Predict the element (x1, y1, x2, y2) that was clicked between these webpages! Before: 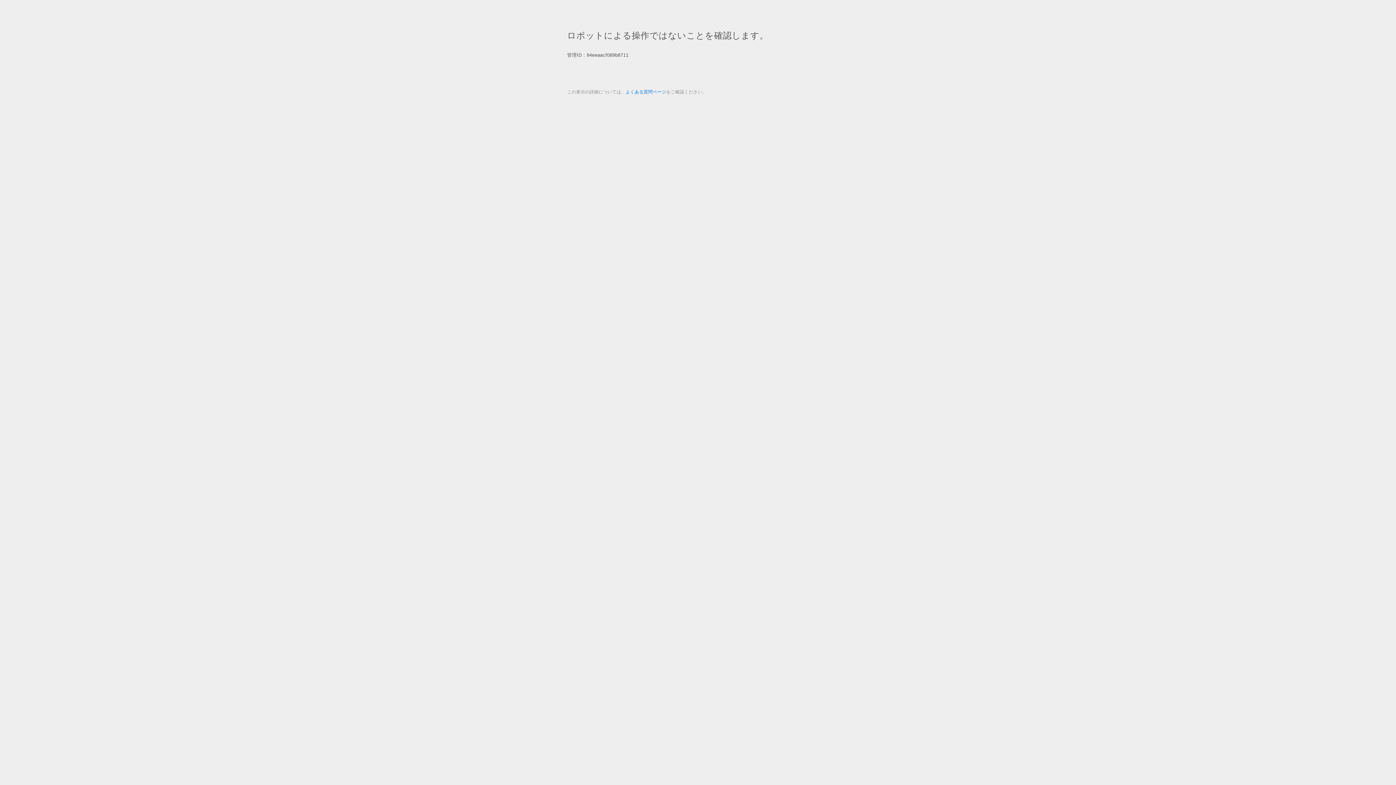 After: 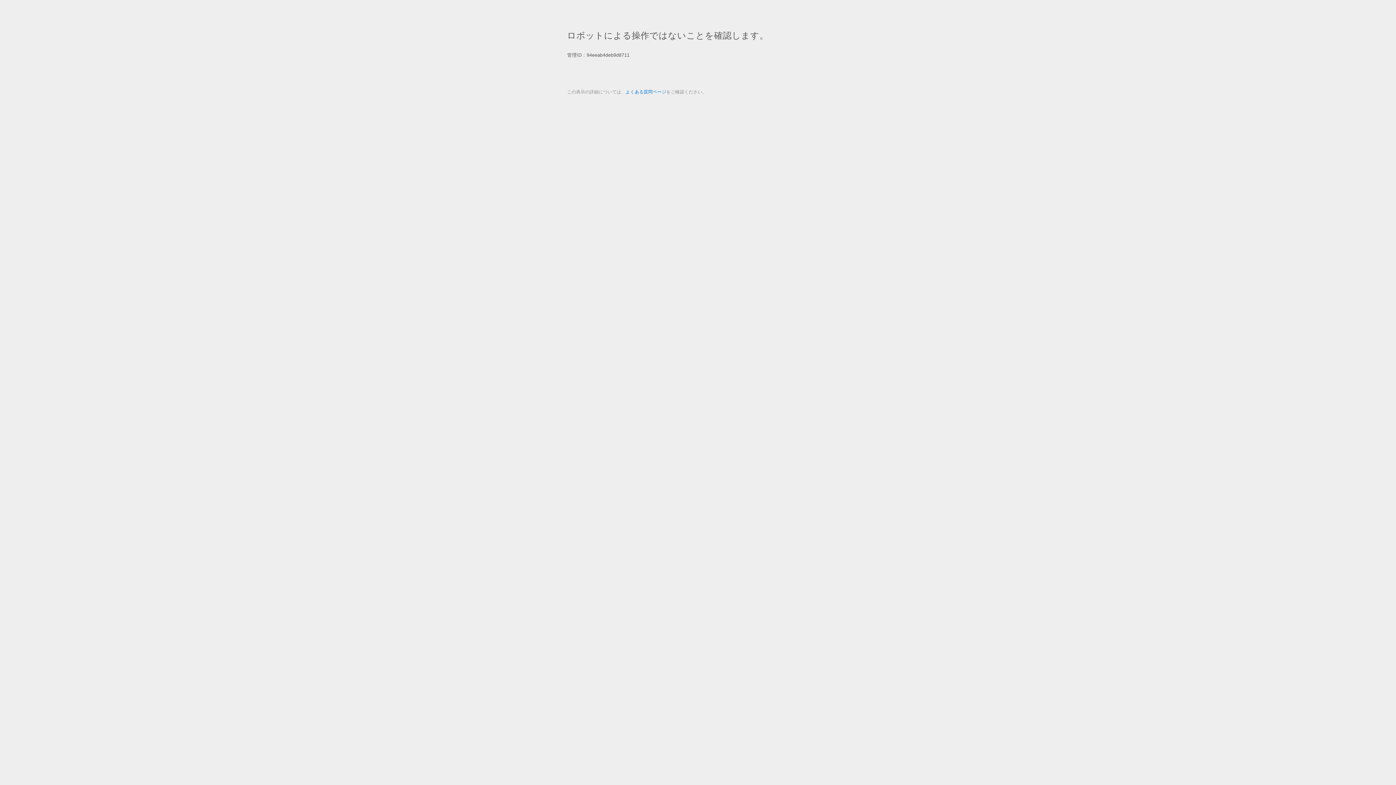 Action: bbox: (625, 89, 666, 94) label: よくある質問ページ